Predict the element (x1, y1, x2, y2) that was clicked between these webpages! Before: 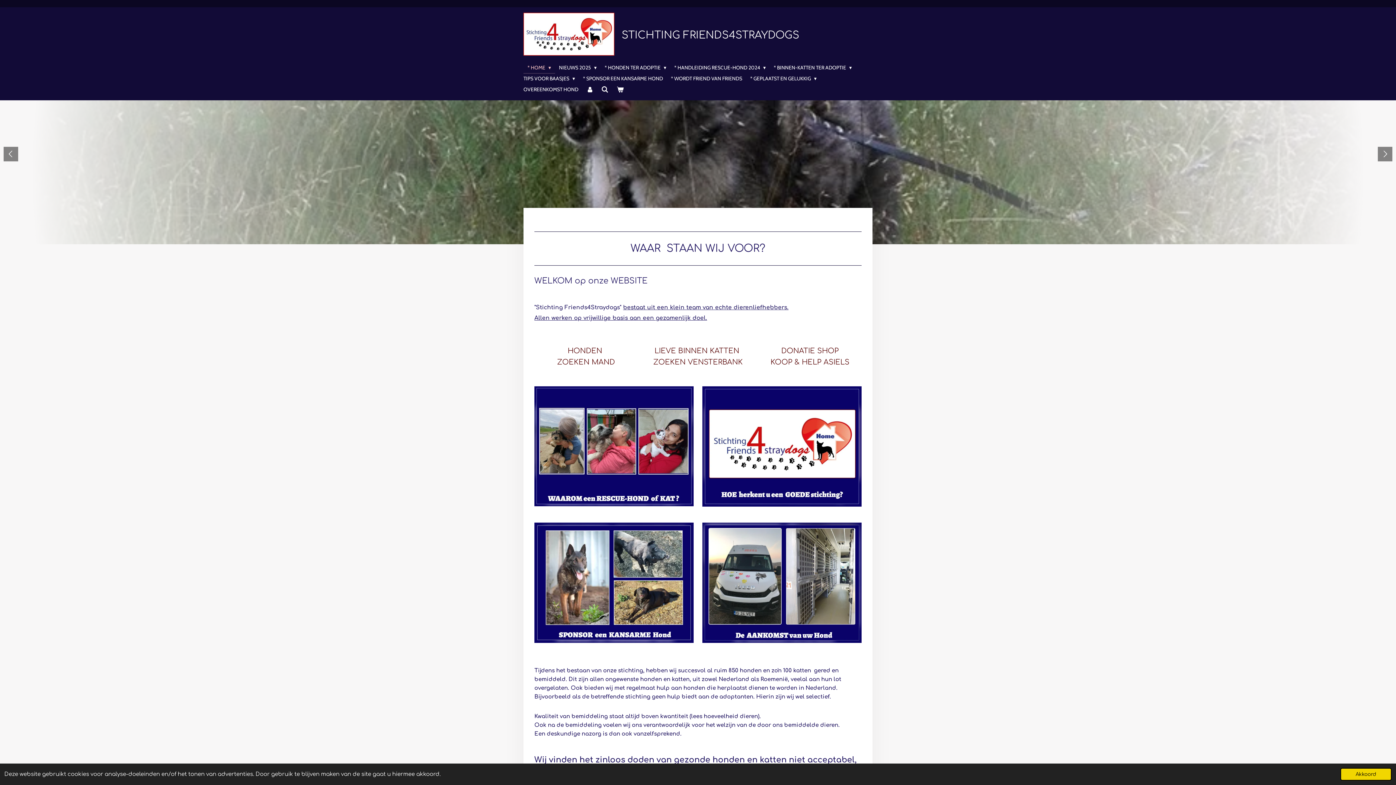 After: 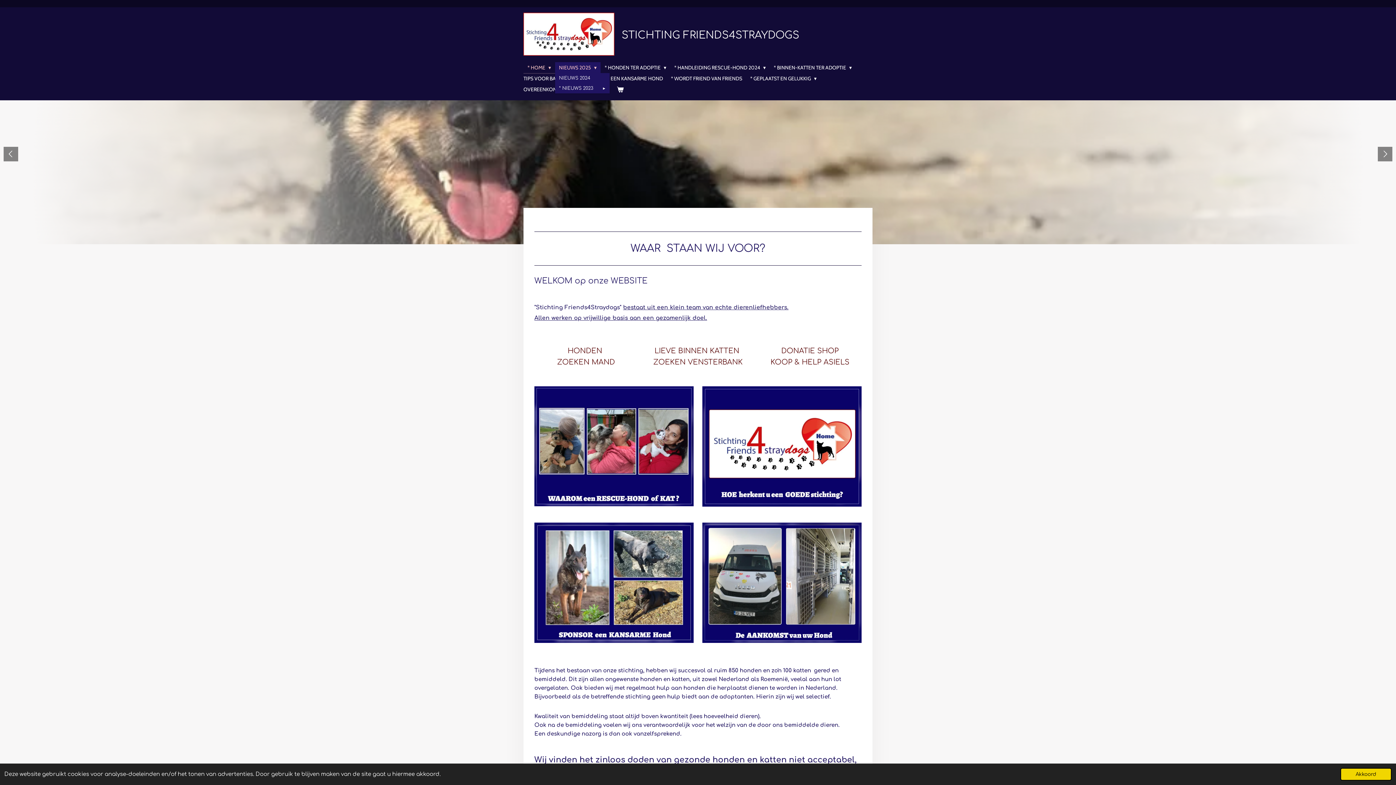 Action: bbox: (555, 62, 600, 73) label: NIEUWS 2025 